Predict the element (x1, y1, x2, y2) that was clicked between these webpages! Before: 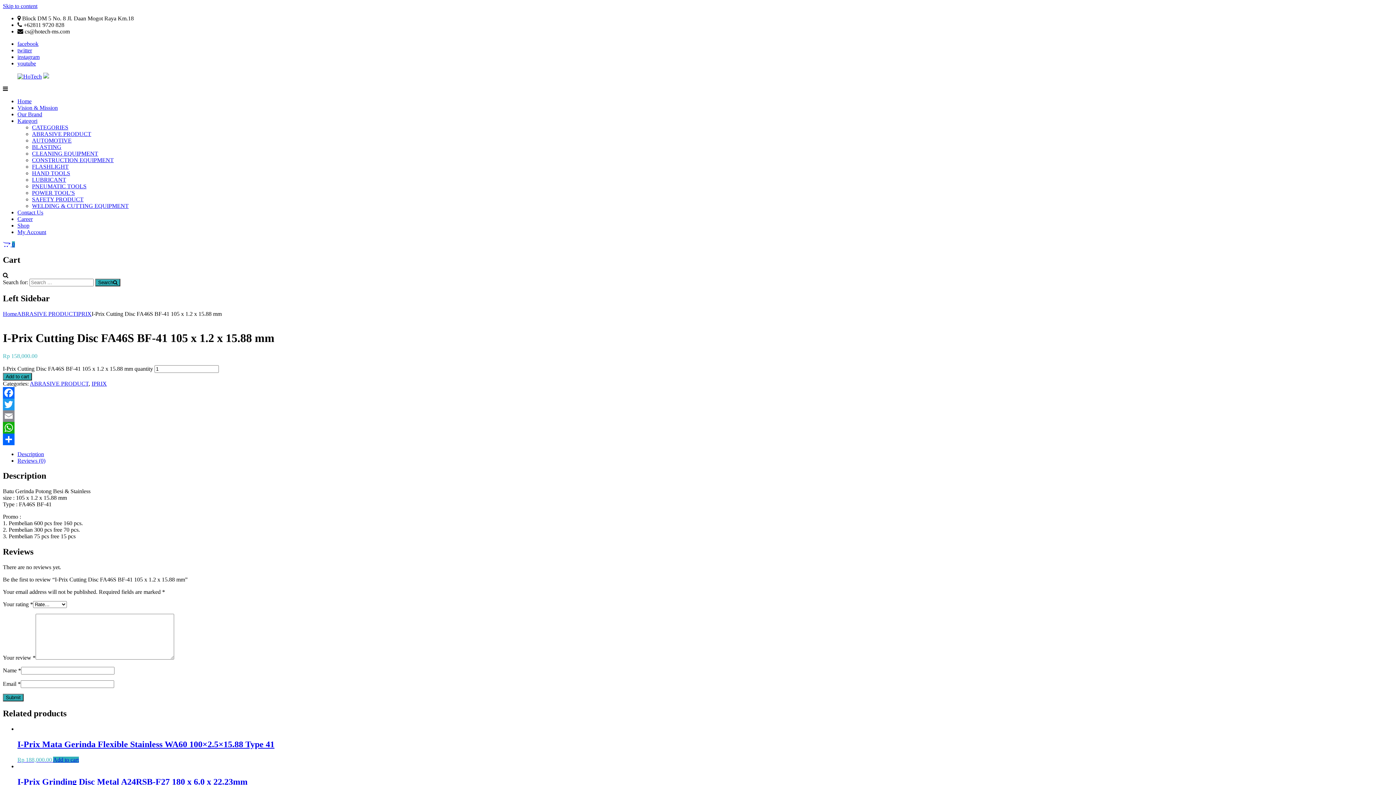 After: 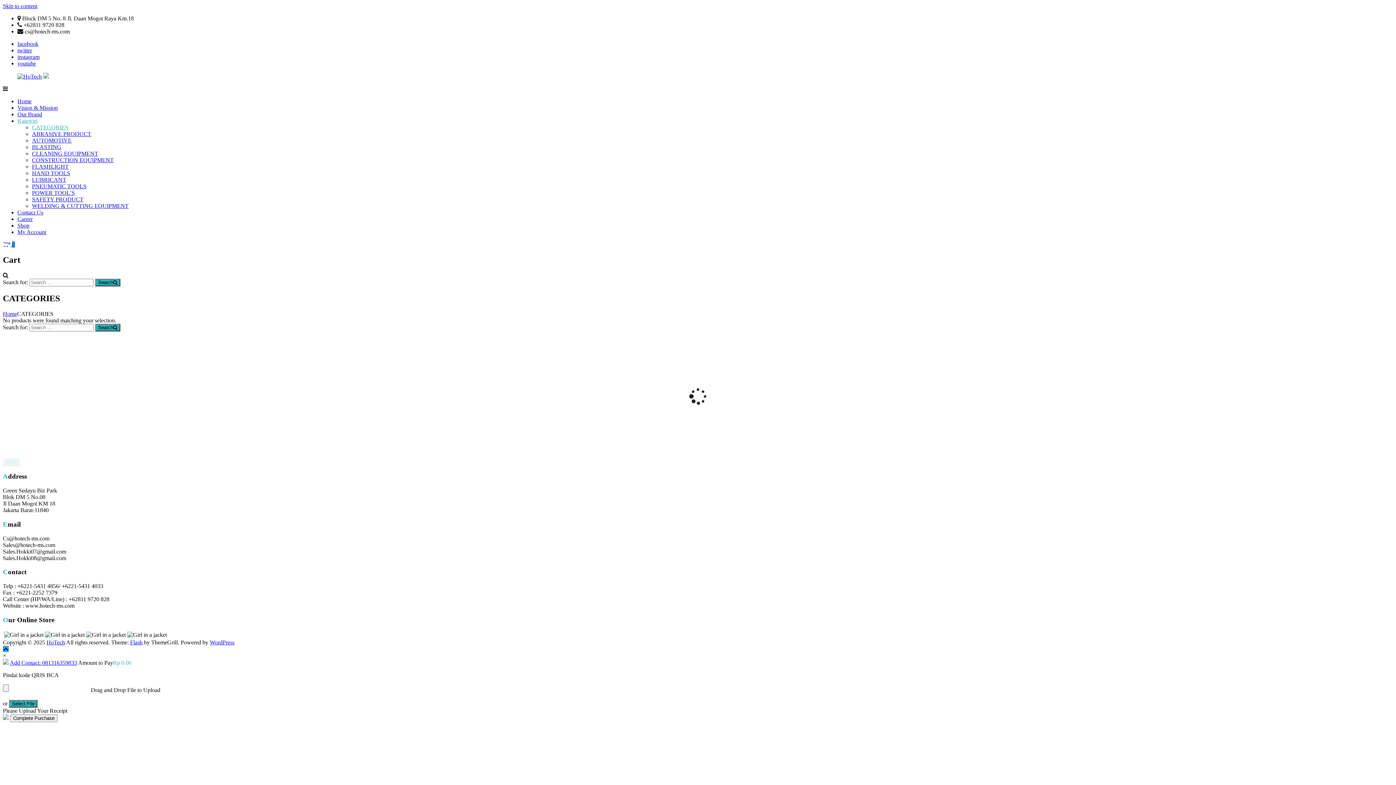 Action: label: CATEGORIES bbox: (32, 124, 68, 130)